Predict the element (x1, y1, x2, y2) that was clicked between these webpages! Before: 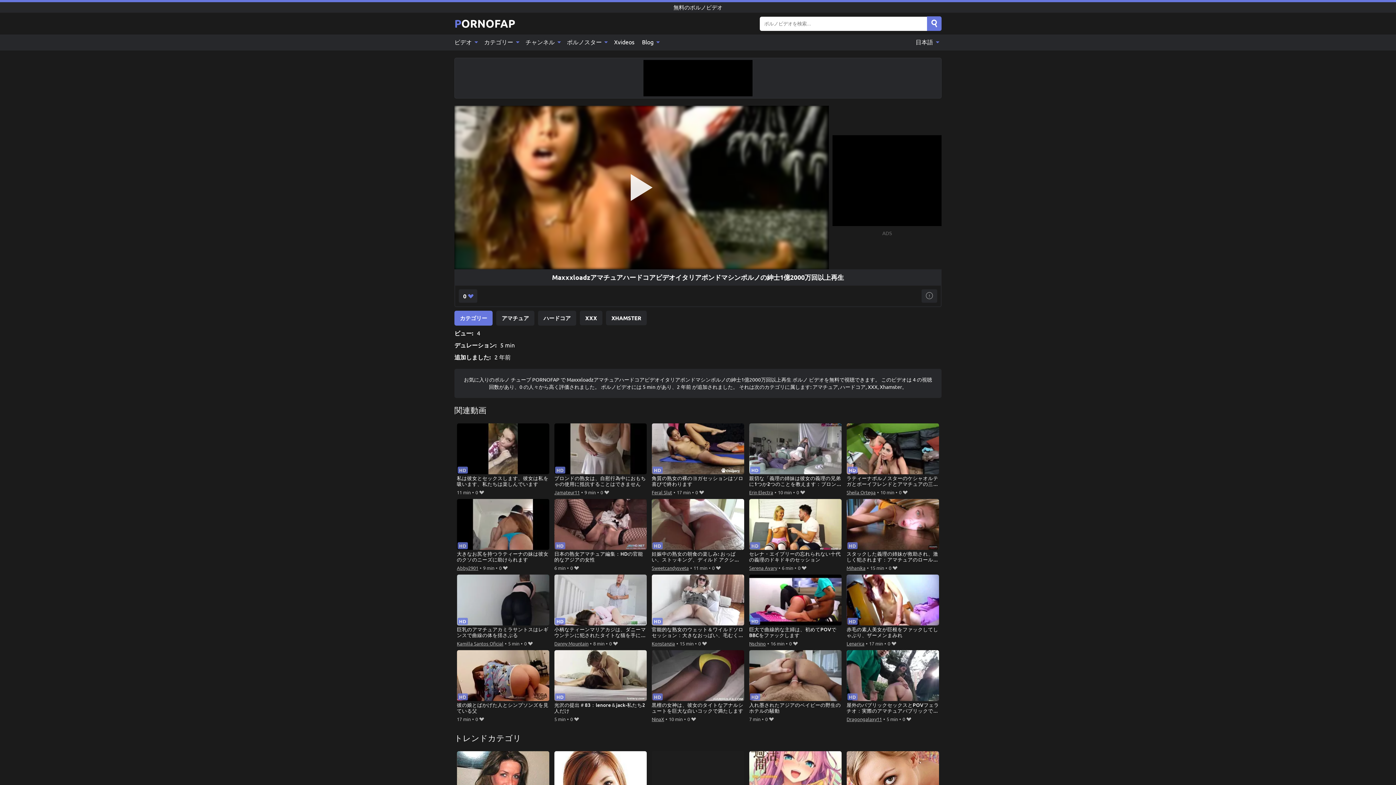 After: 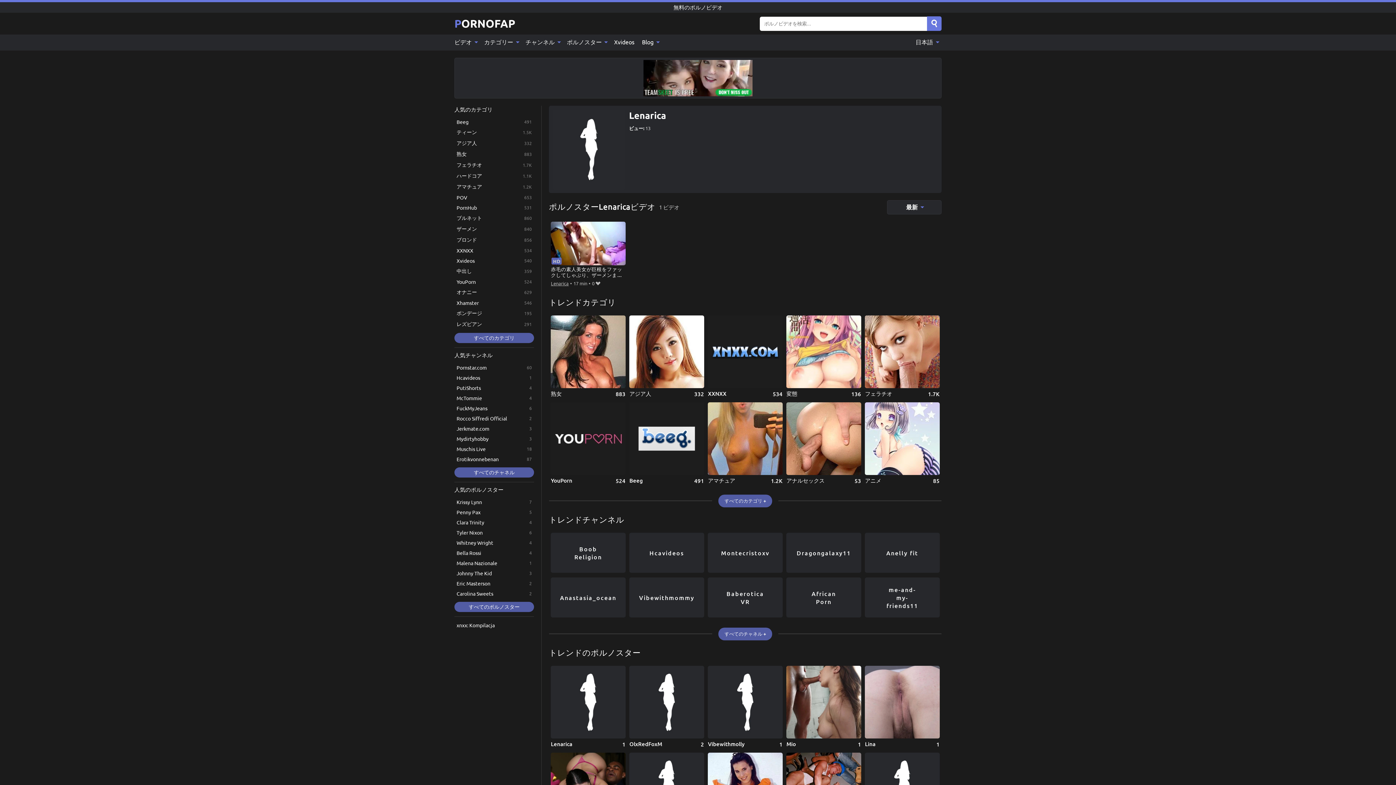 Action: label: Lenarica bbox: (846, 639, 864, 648)